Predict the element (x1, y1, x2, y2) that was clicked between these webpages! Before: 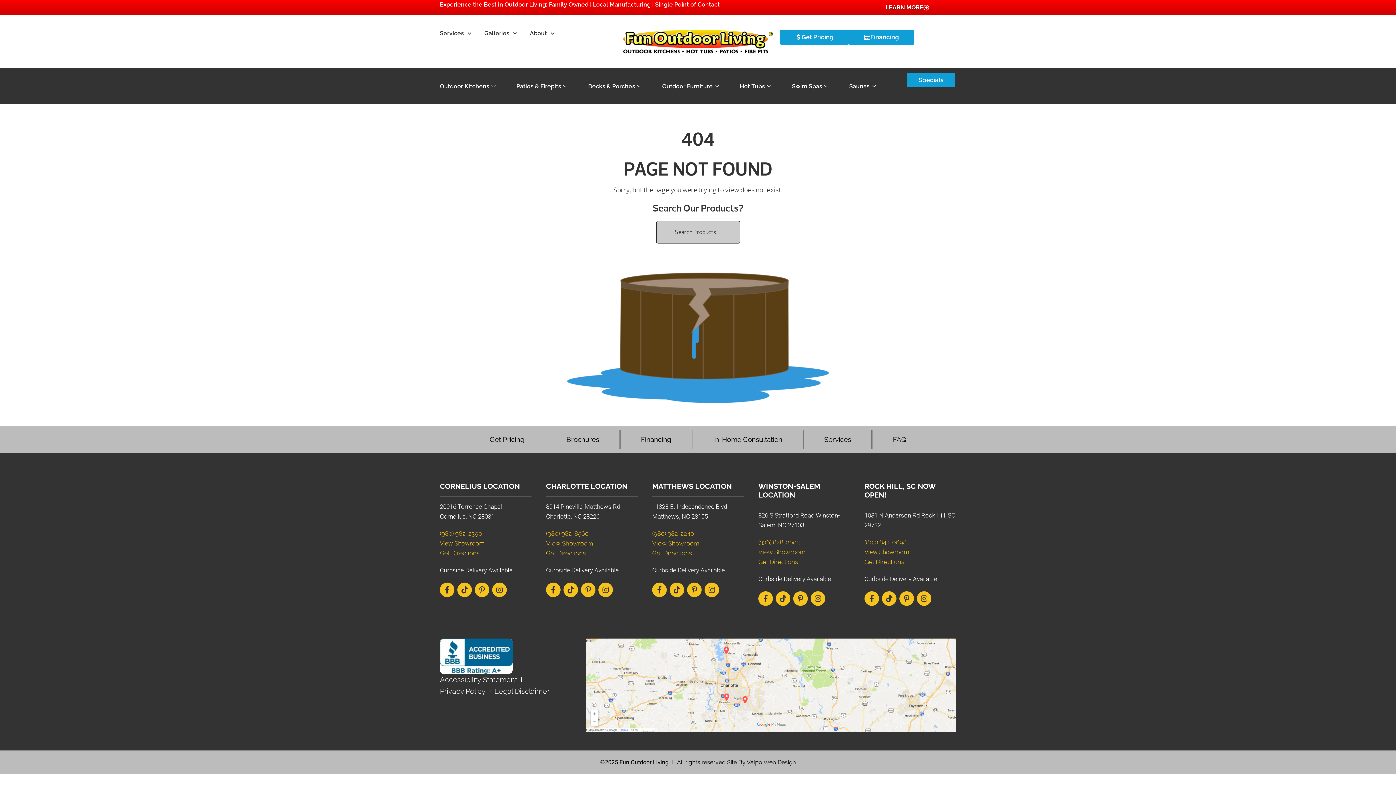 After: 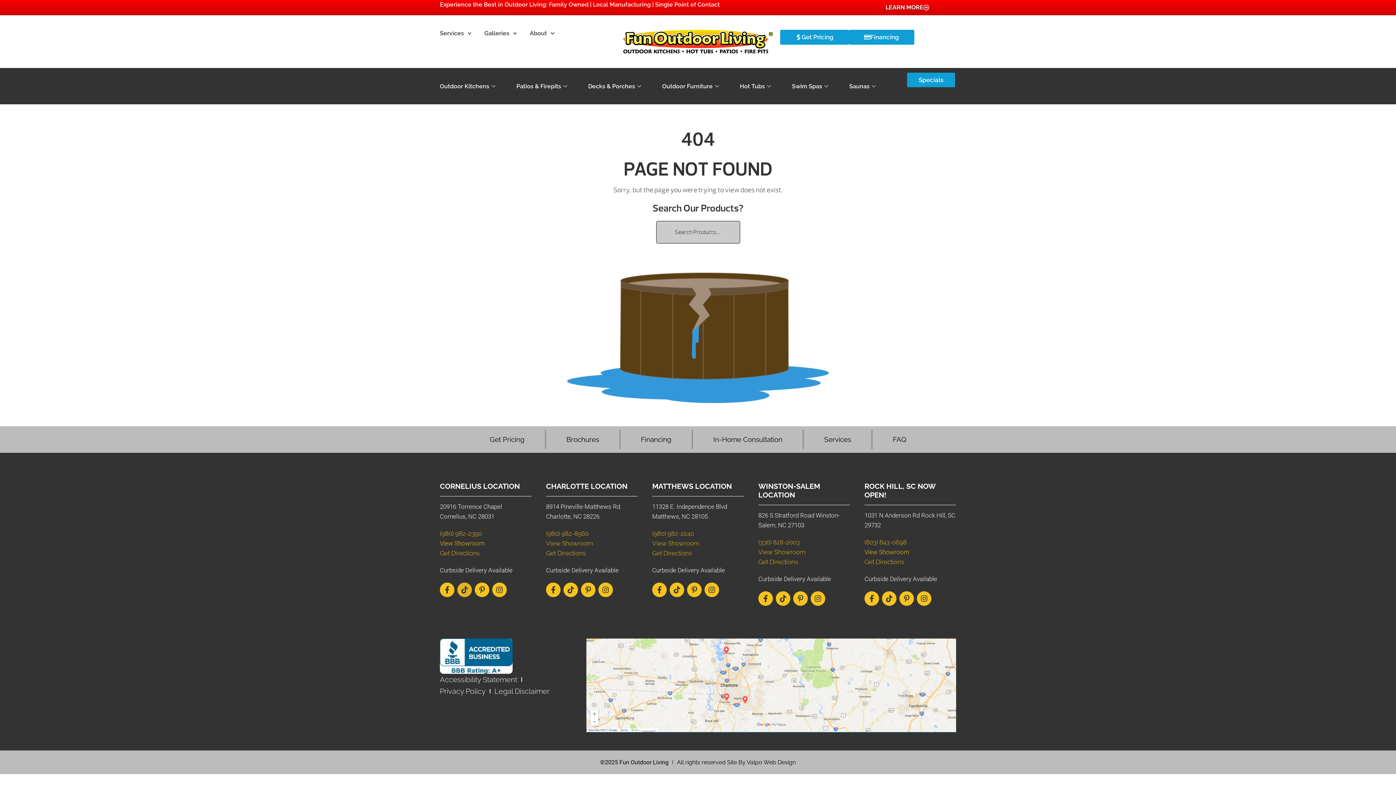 Action: label: Tiktok bbox: (457, 582, 472, 597)